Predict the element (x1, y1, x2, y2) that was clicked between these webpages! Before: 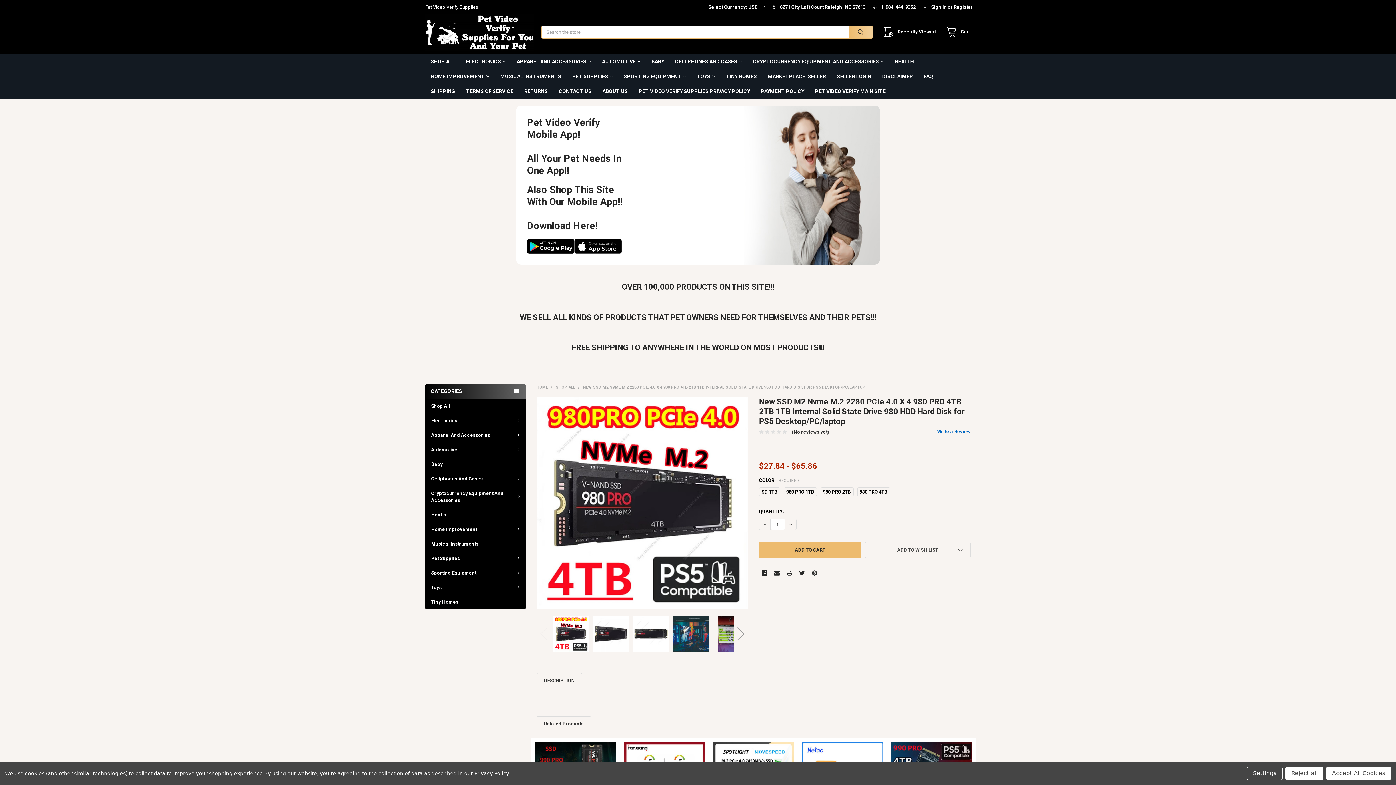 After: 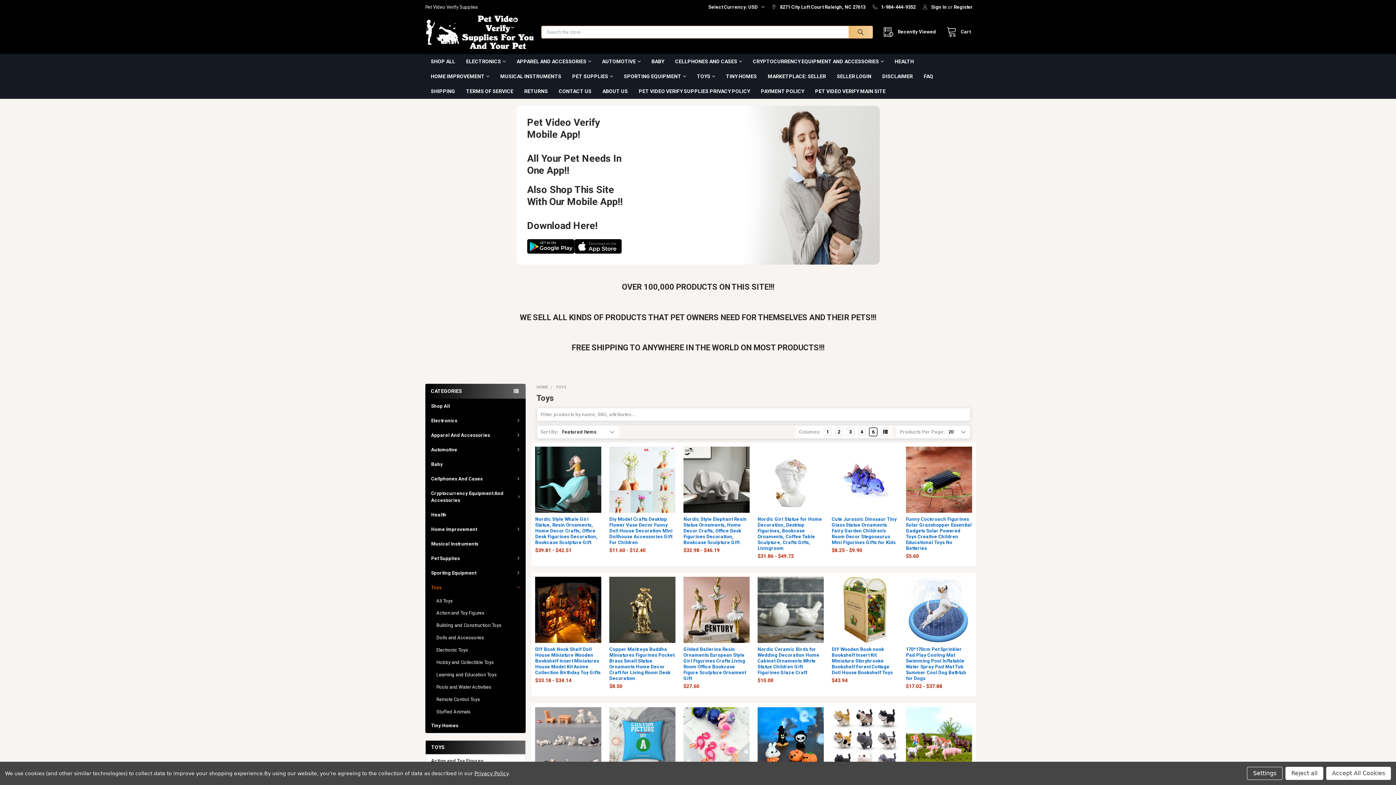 Action: label: TOYS bbox: (691, 69, 720, 83)